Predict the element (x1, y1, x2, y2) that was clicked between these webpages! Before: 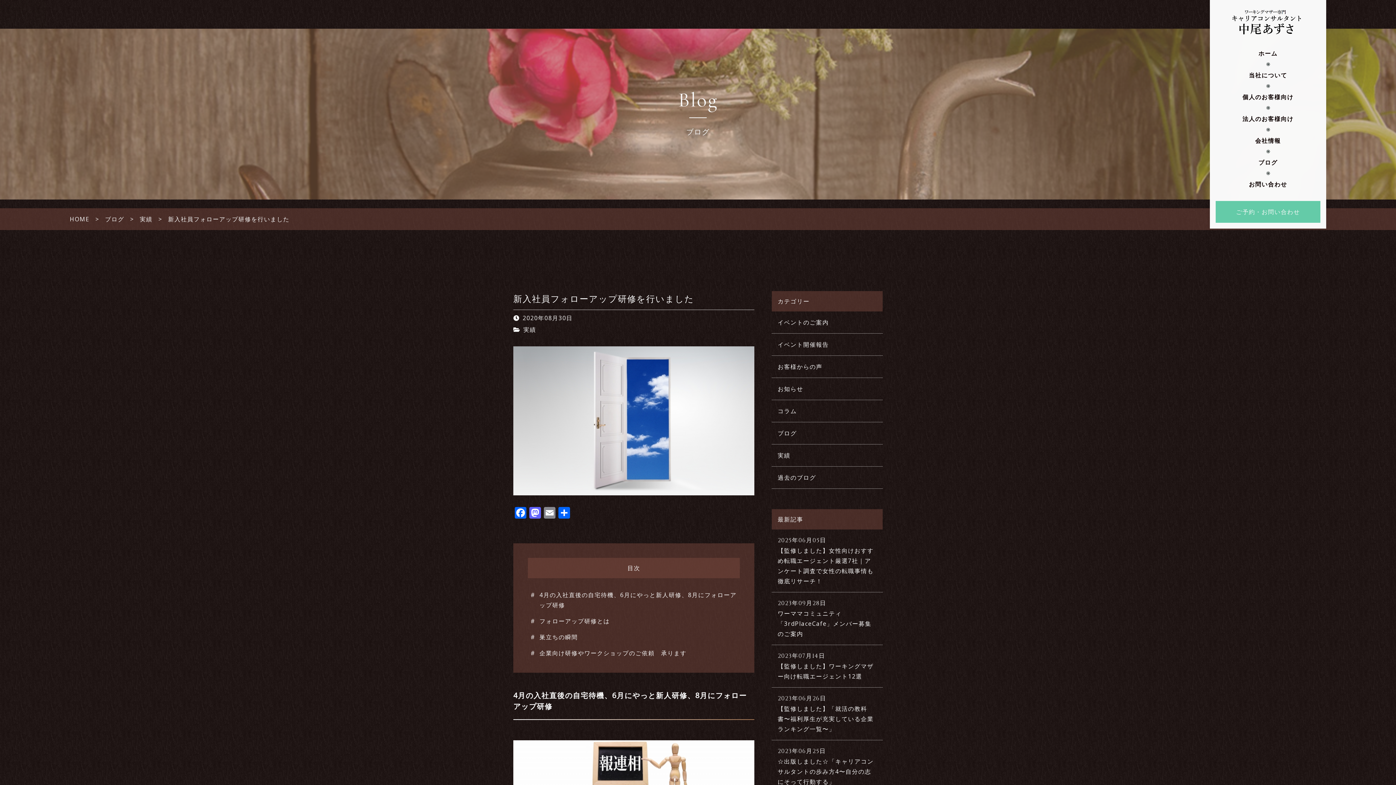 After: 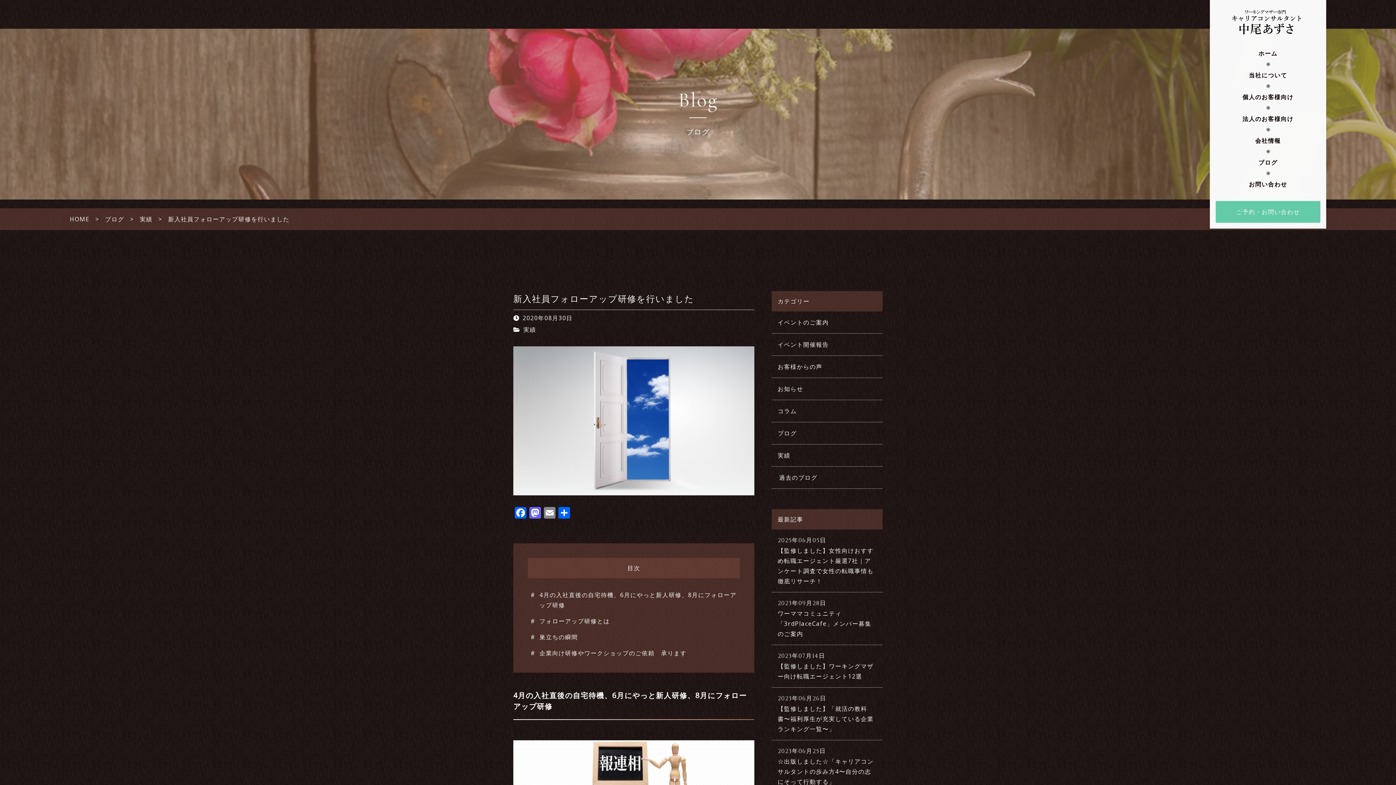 Action: bbox: (772, 466, 882, 488) label: 過去のブログ